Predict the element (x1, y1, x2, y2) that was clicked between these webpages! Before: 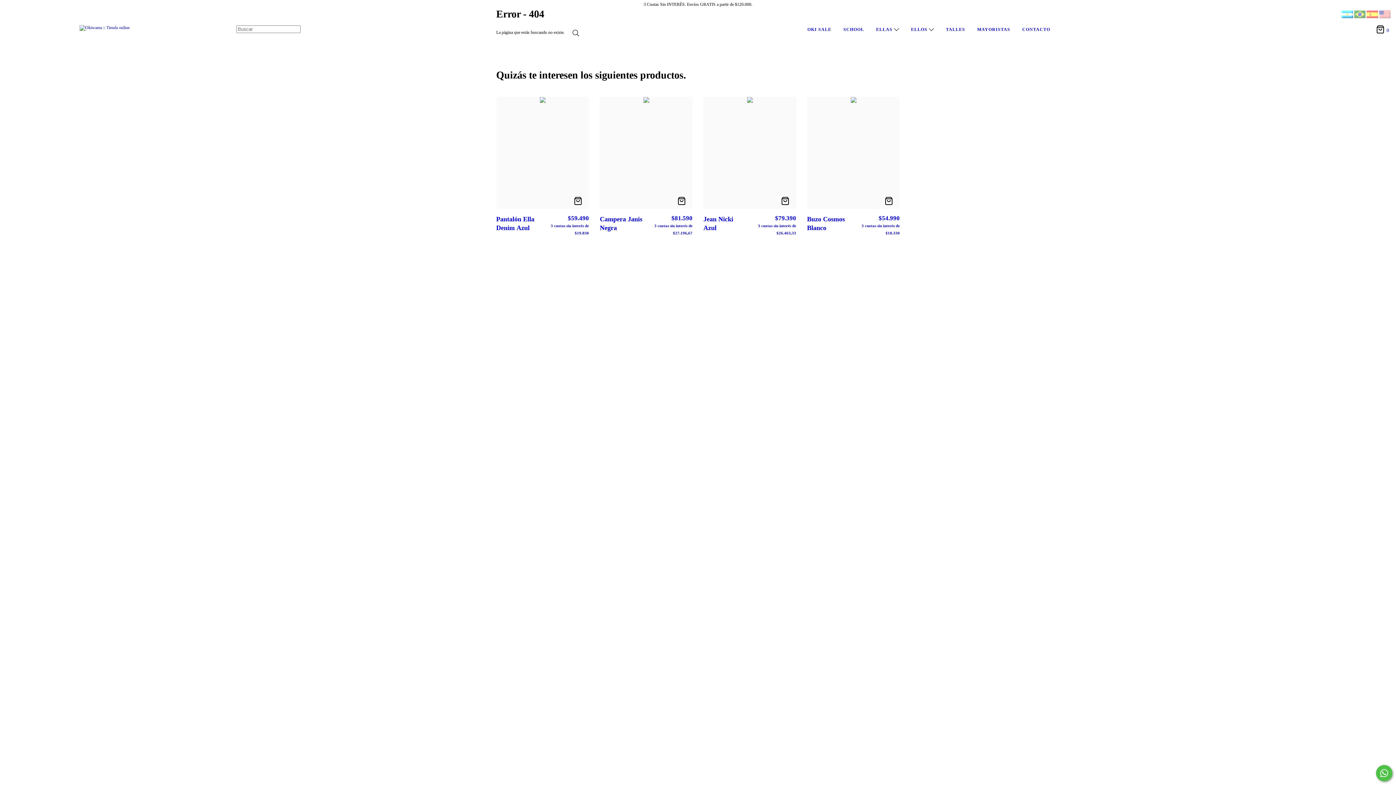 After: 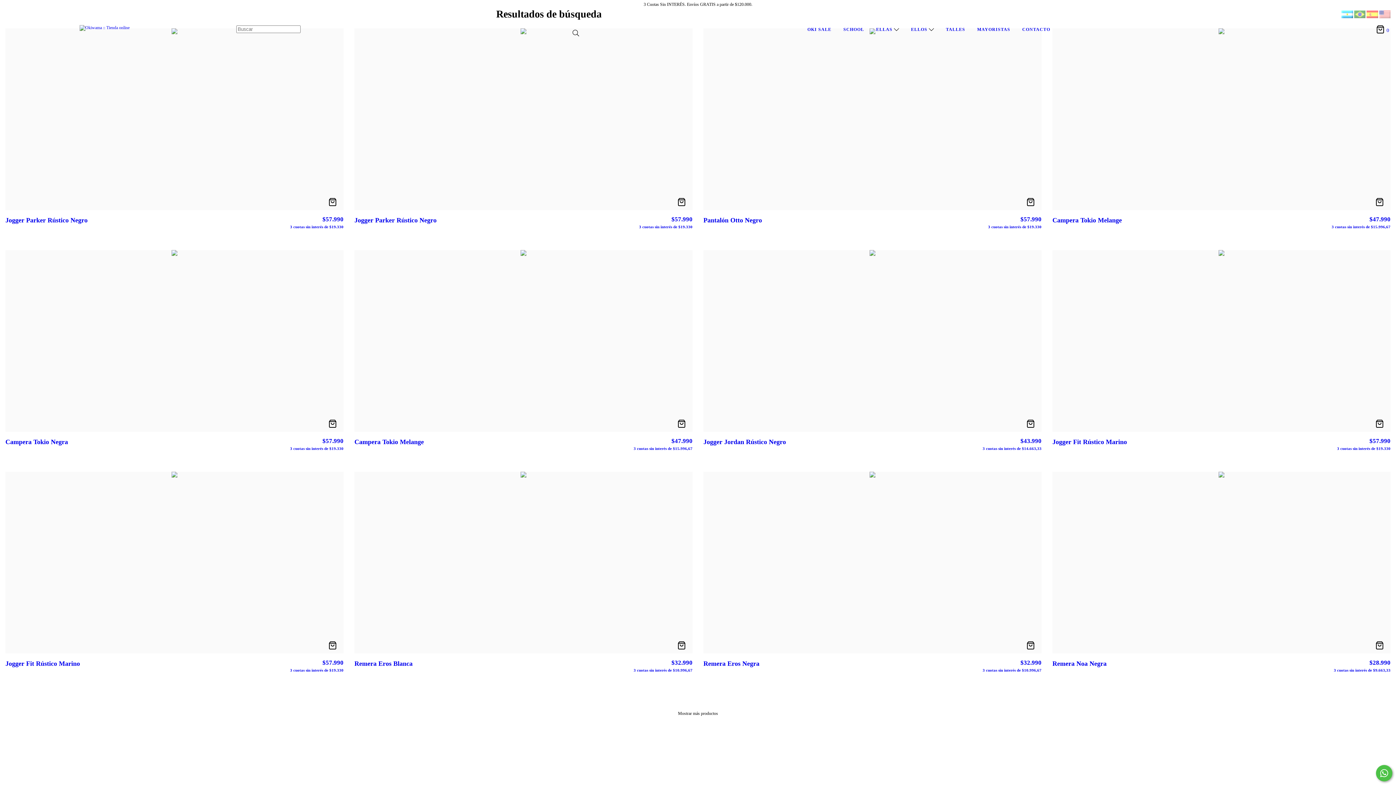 Action: bbox: (568, 25, 582, 40) label: Buscar